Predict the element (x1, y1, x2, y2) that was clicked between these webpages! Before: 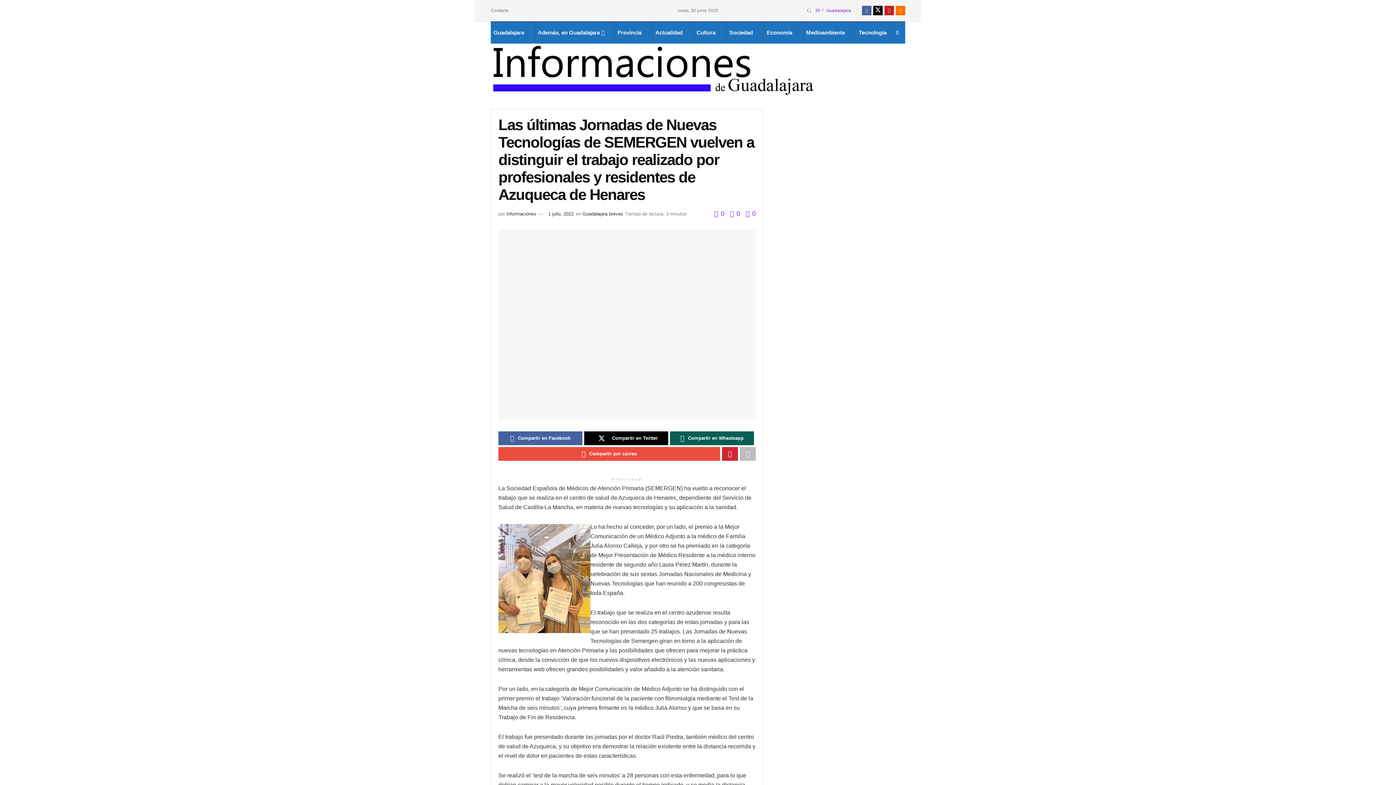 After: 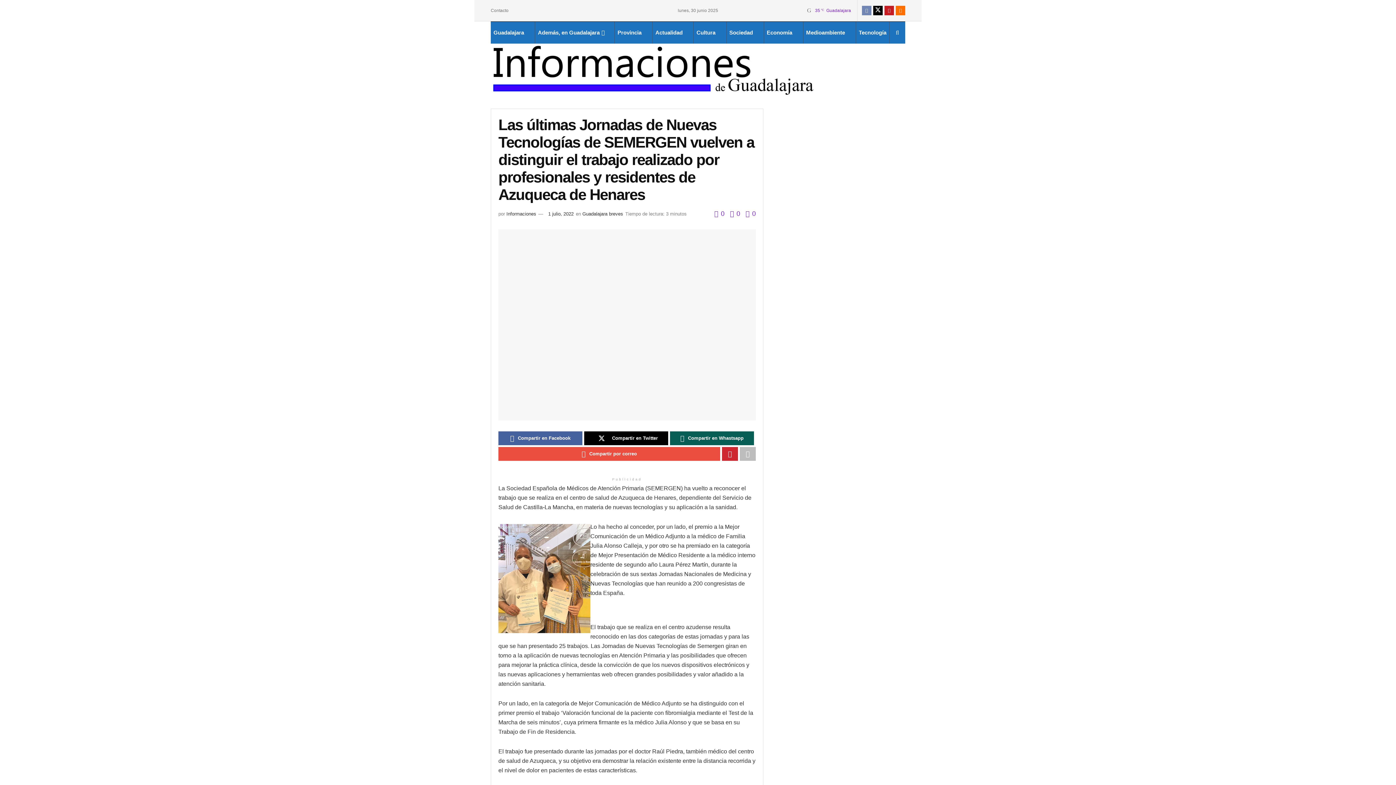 Action: bbox: (862, 0, 871, 21) label: Find us on Facebook